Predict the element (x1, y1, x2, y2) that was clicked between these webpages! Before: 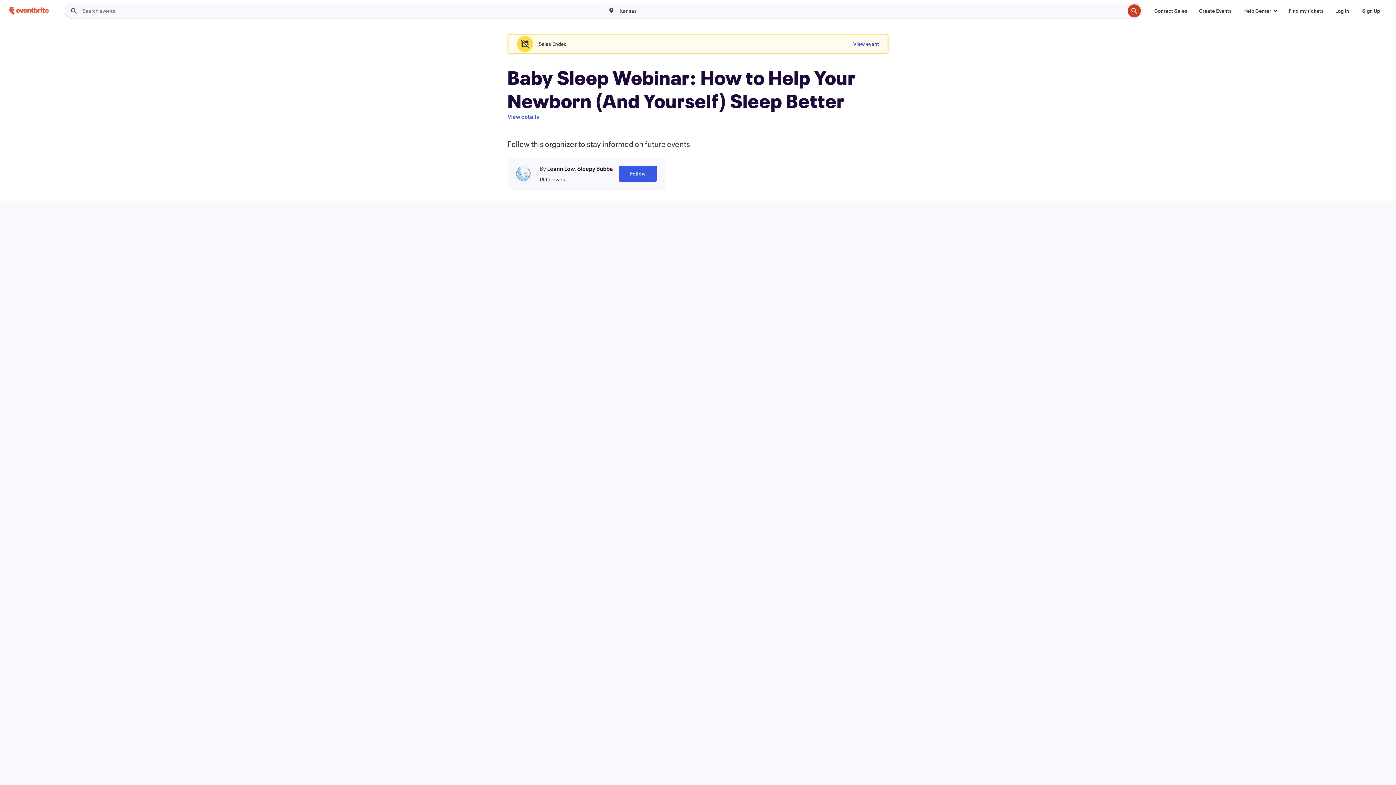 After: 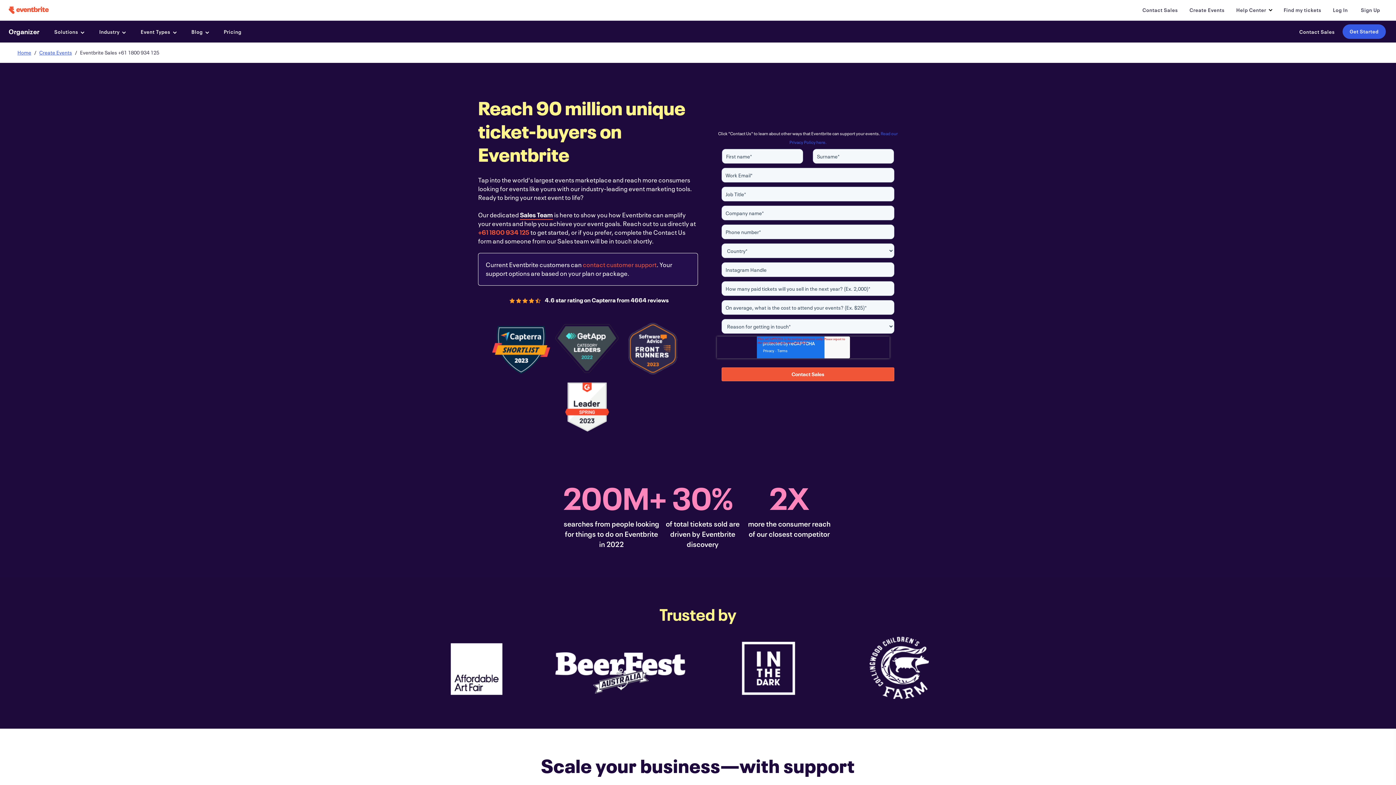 Action: label: Contact Sales bbox: (1148, 3, 1193, 18)